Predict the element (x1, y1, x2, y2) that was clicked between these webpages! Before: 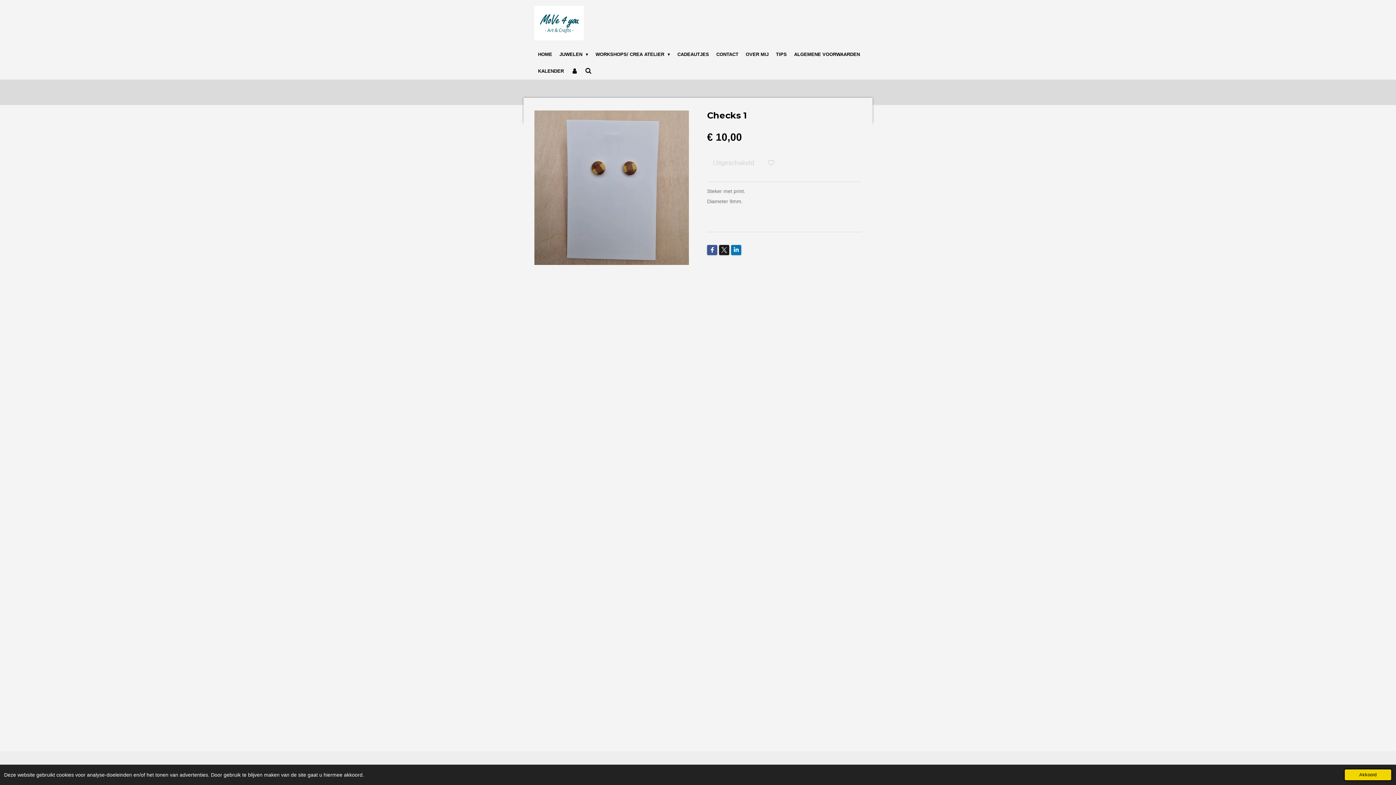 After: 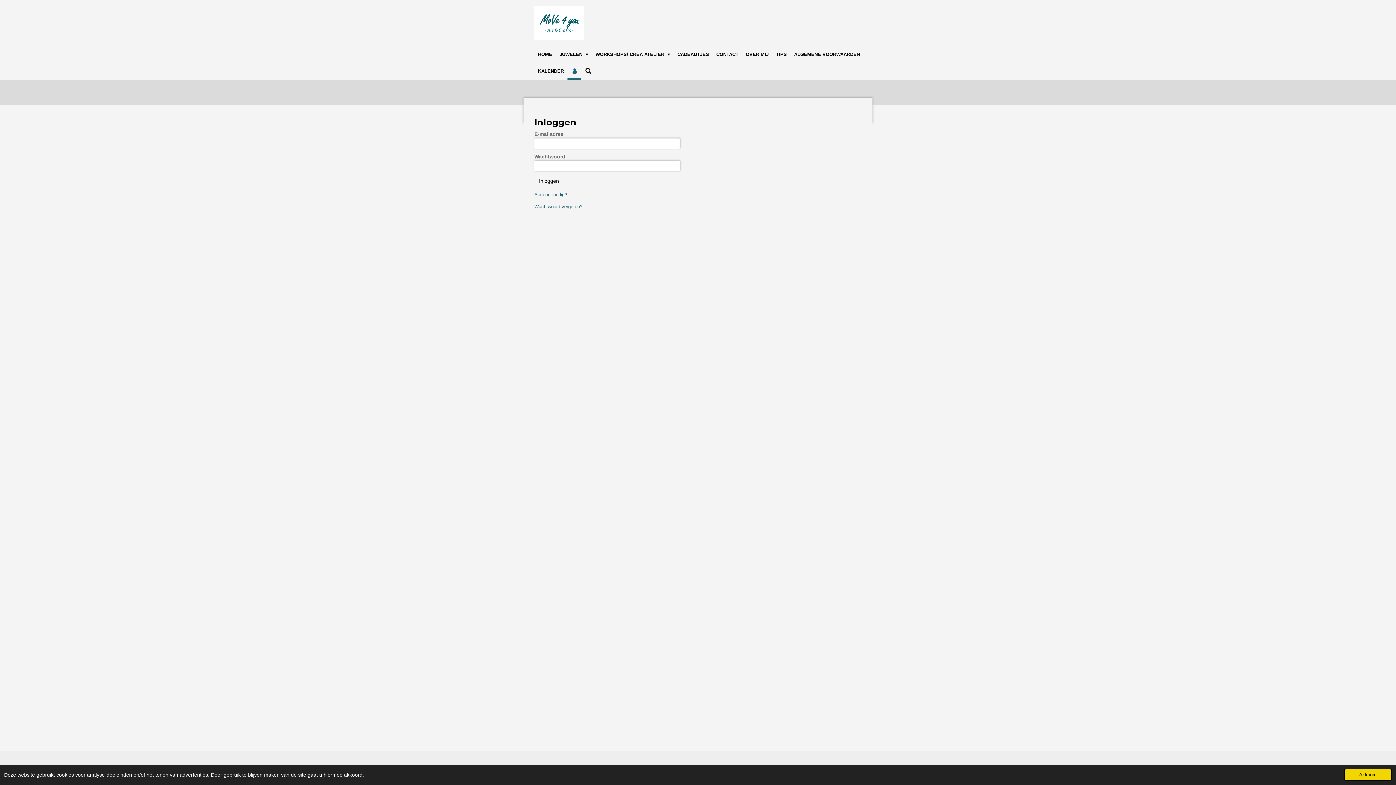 Action: bbox: (567, 62, 581, 79)